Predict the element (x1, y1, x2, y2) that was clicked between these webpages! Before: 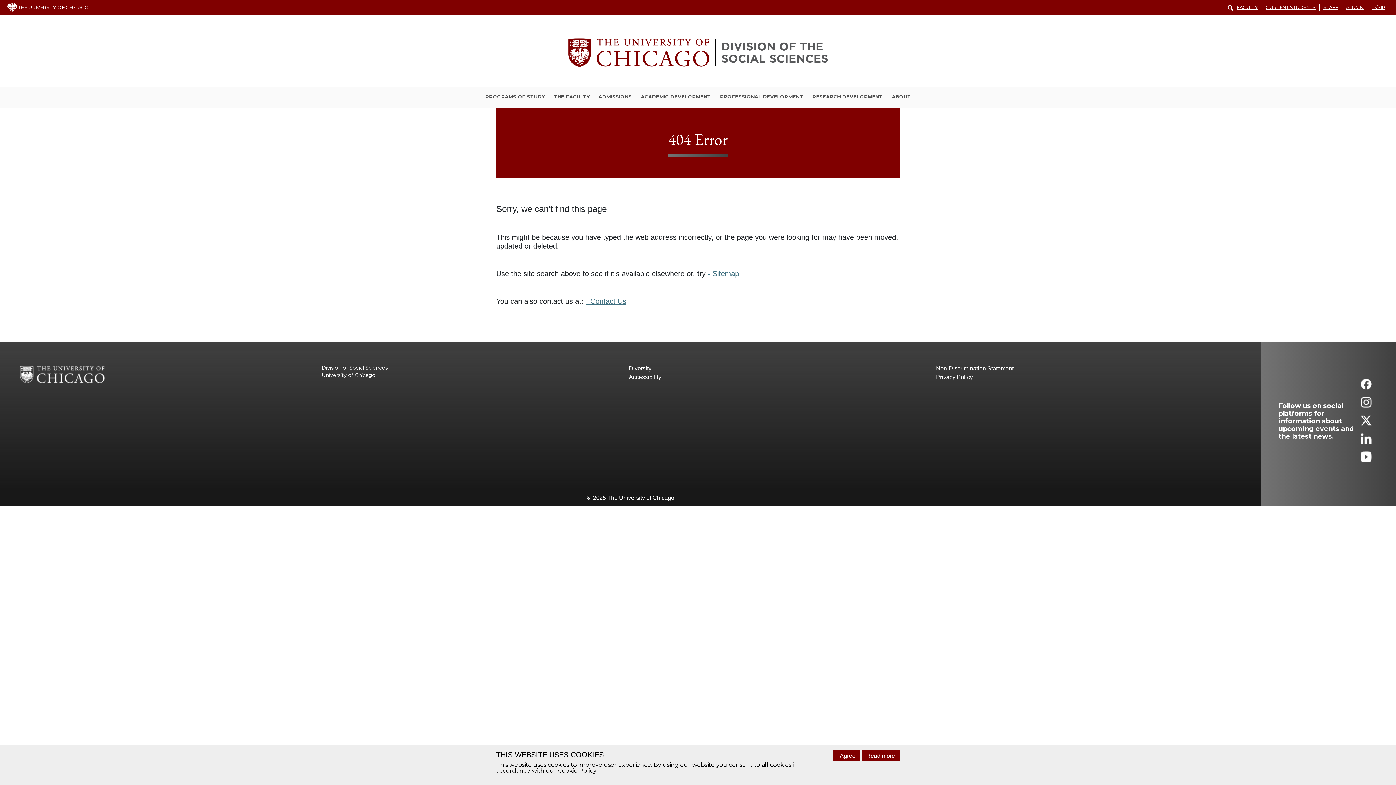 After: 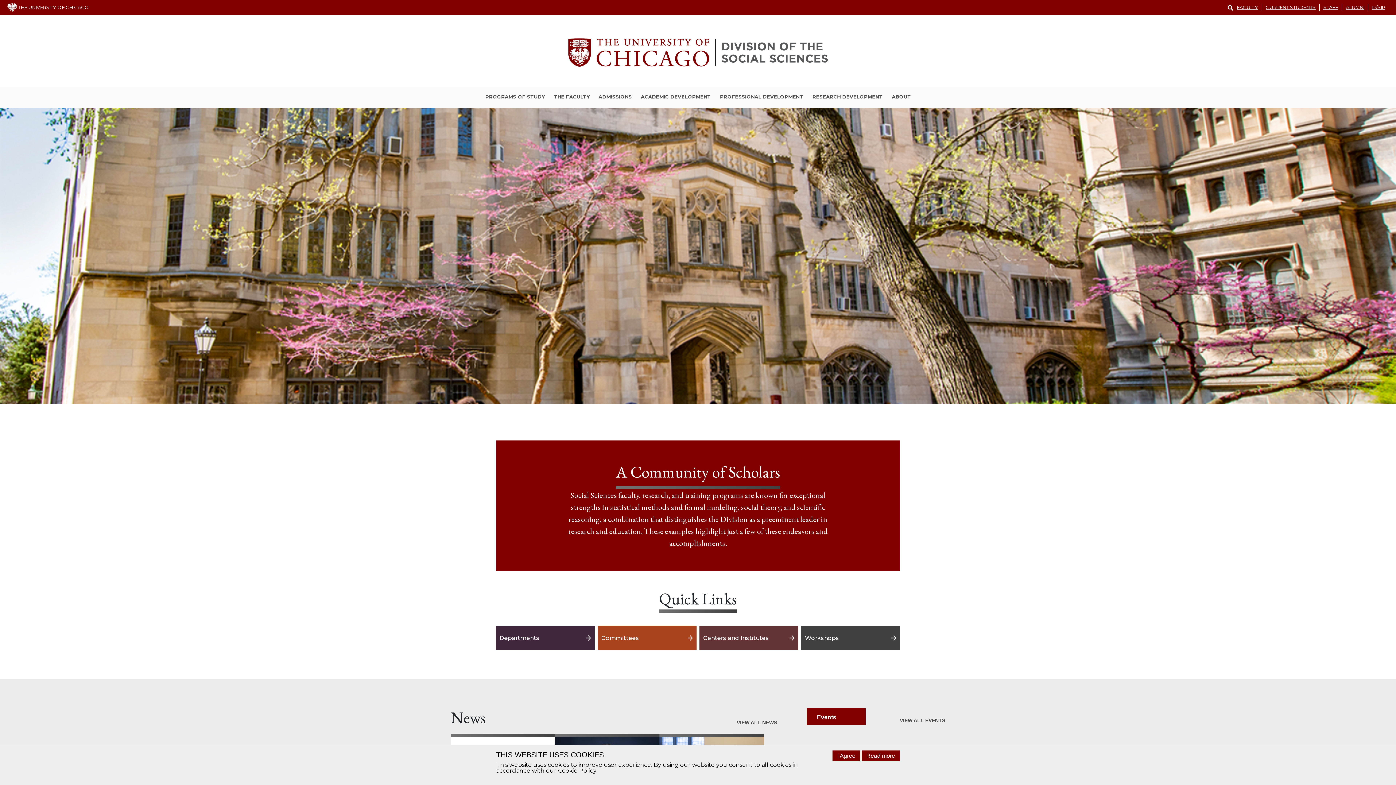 Action: bbox: (0, 17, 1396, 87)